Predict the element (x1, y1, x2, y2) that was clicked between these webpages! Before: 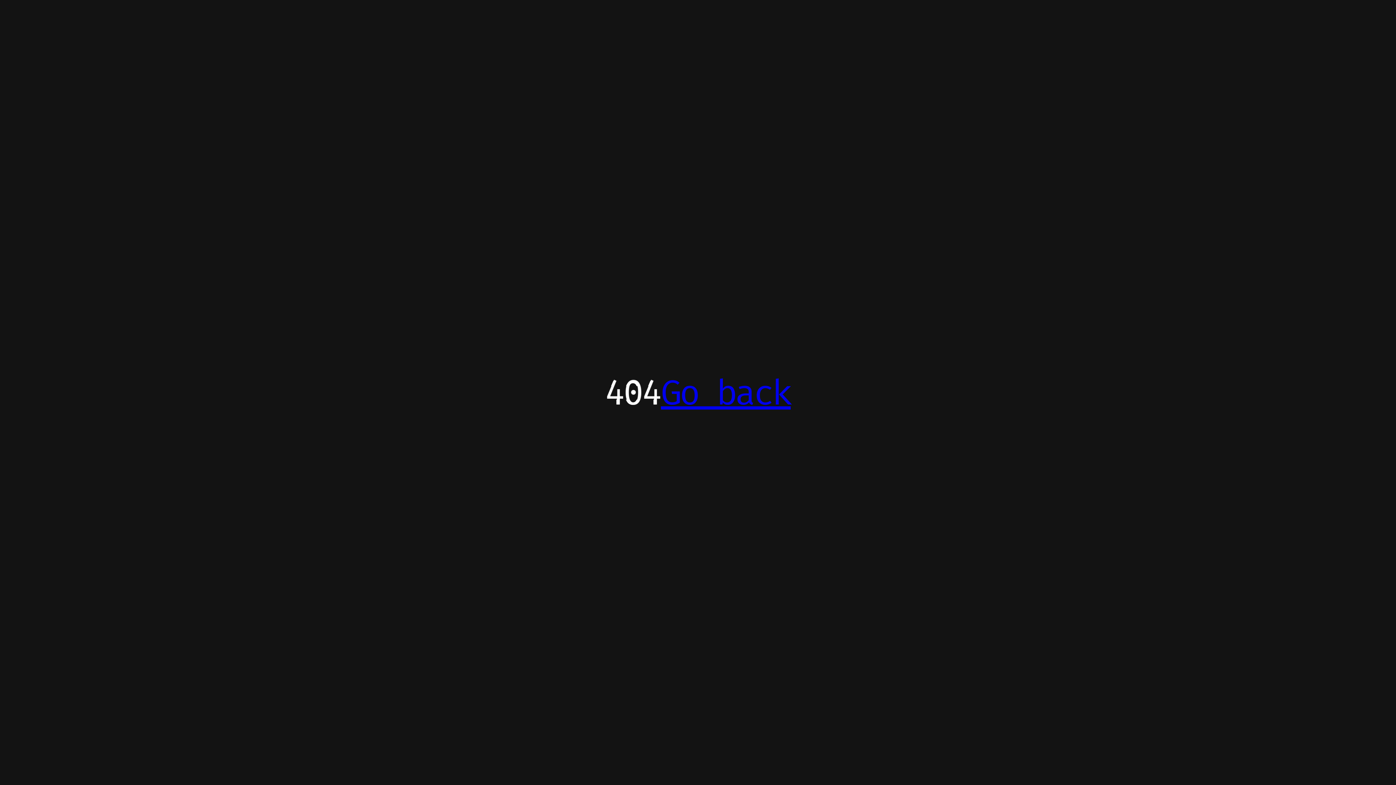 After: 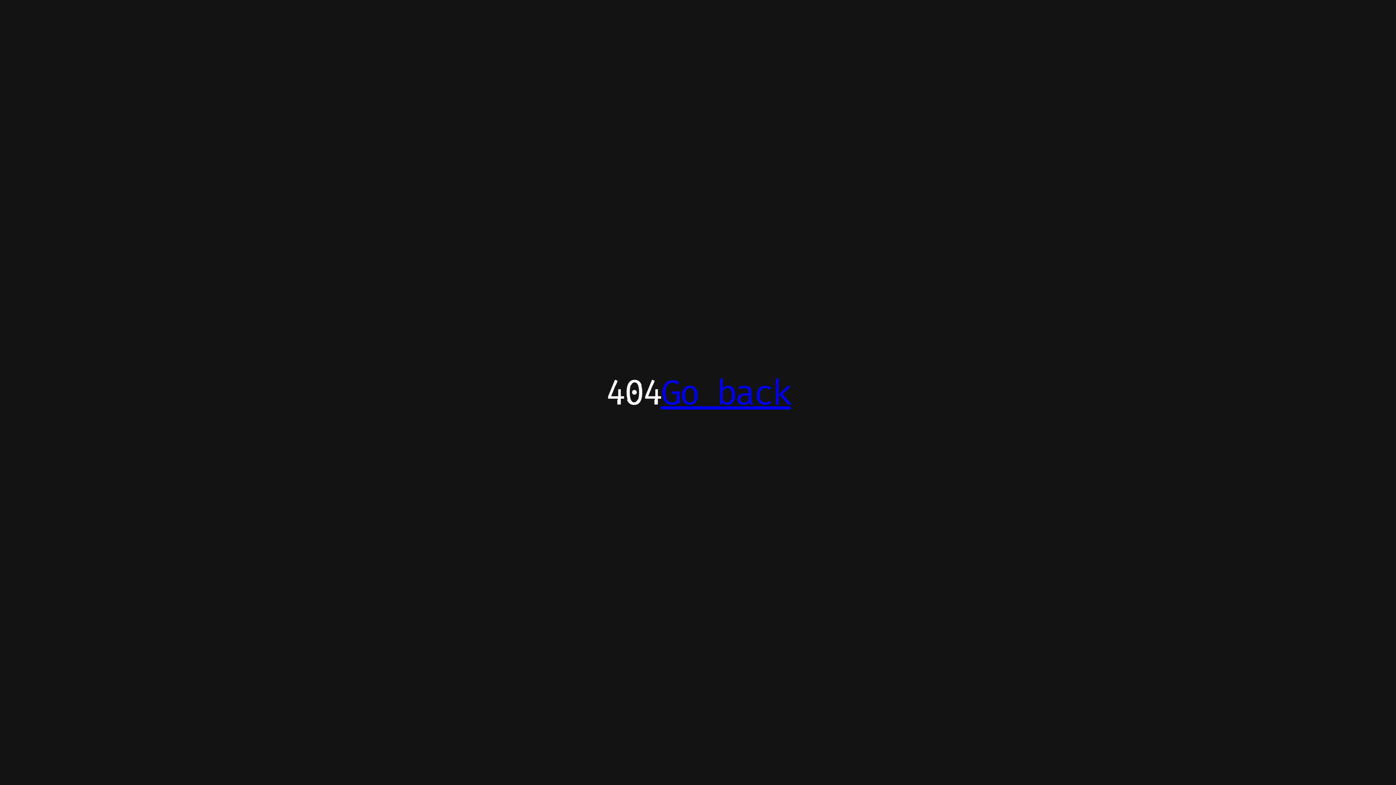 Action: bbox: (661, 371, 790, 413) label: Go back